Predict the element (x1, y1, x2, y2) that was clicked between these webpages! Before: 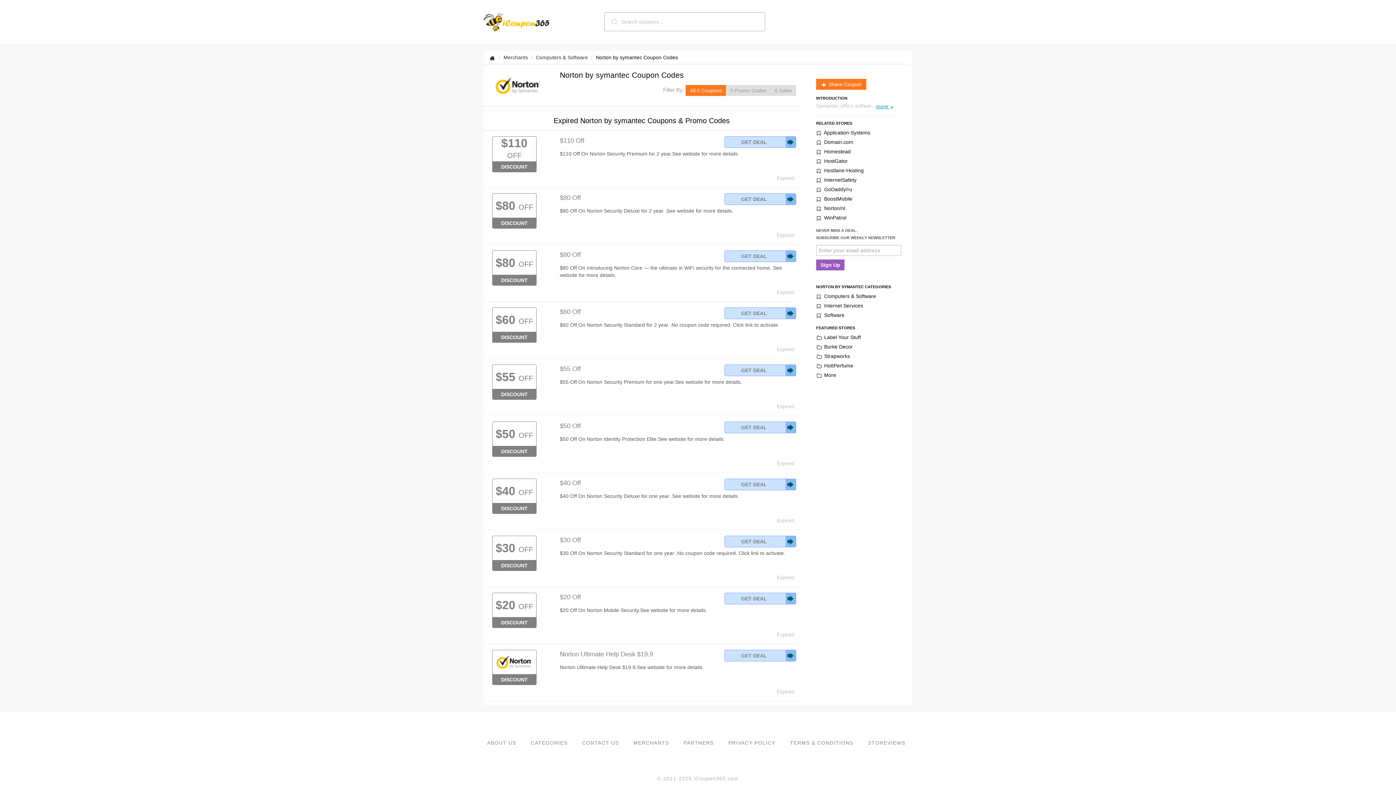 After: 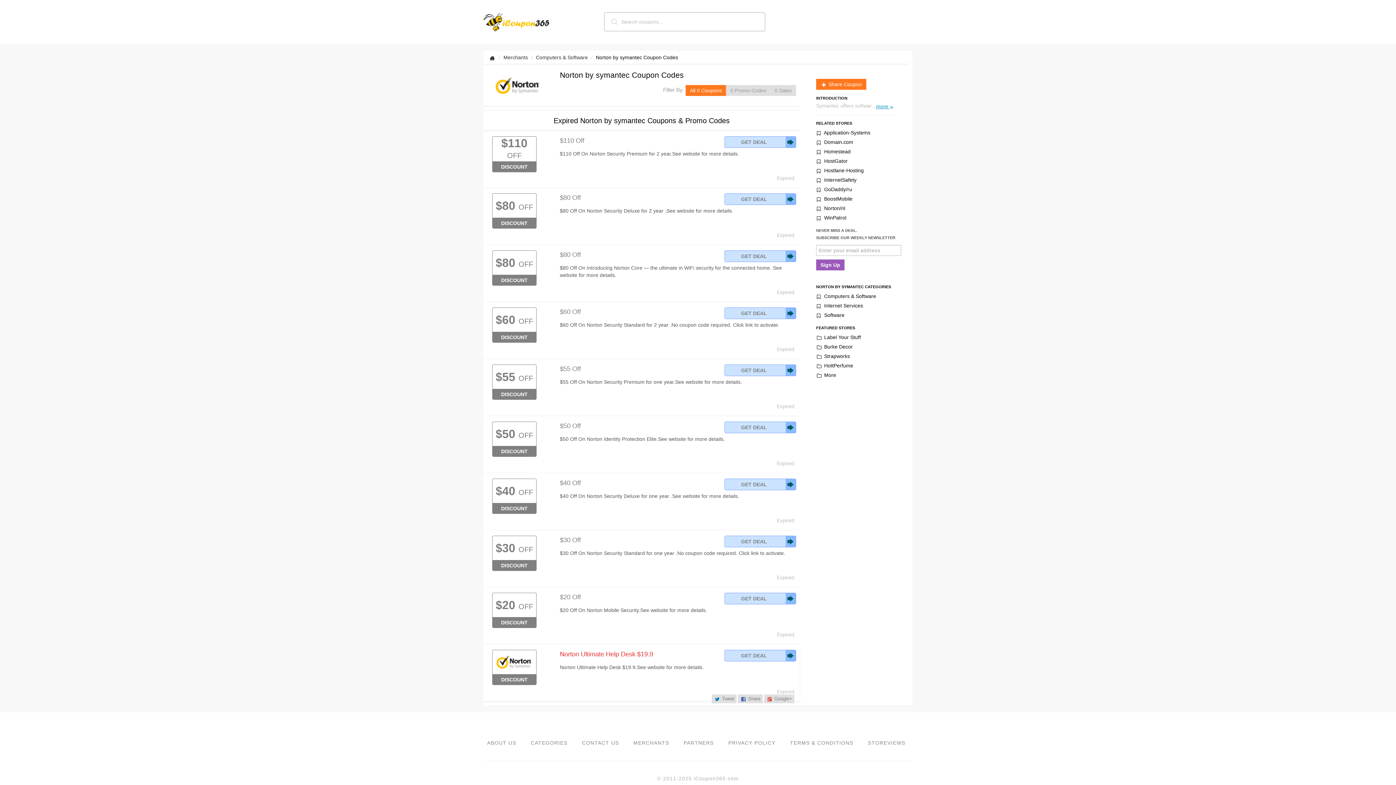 Action: label: Norton Ultimate Help Desk $19.9 bbox: (560, 650, 653, 658)